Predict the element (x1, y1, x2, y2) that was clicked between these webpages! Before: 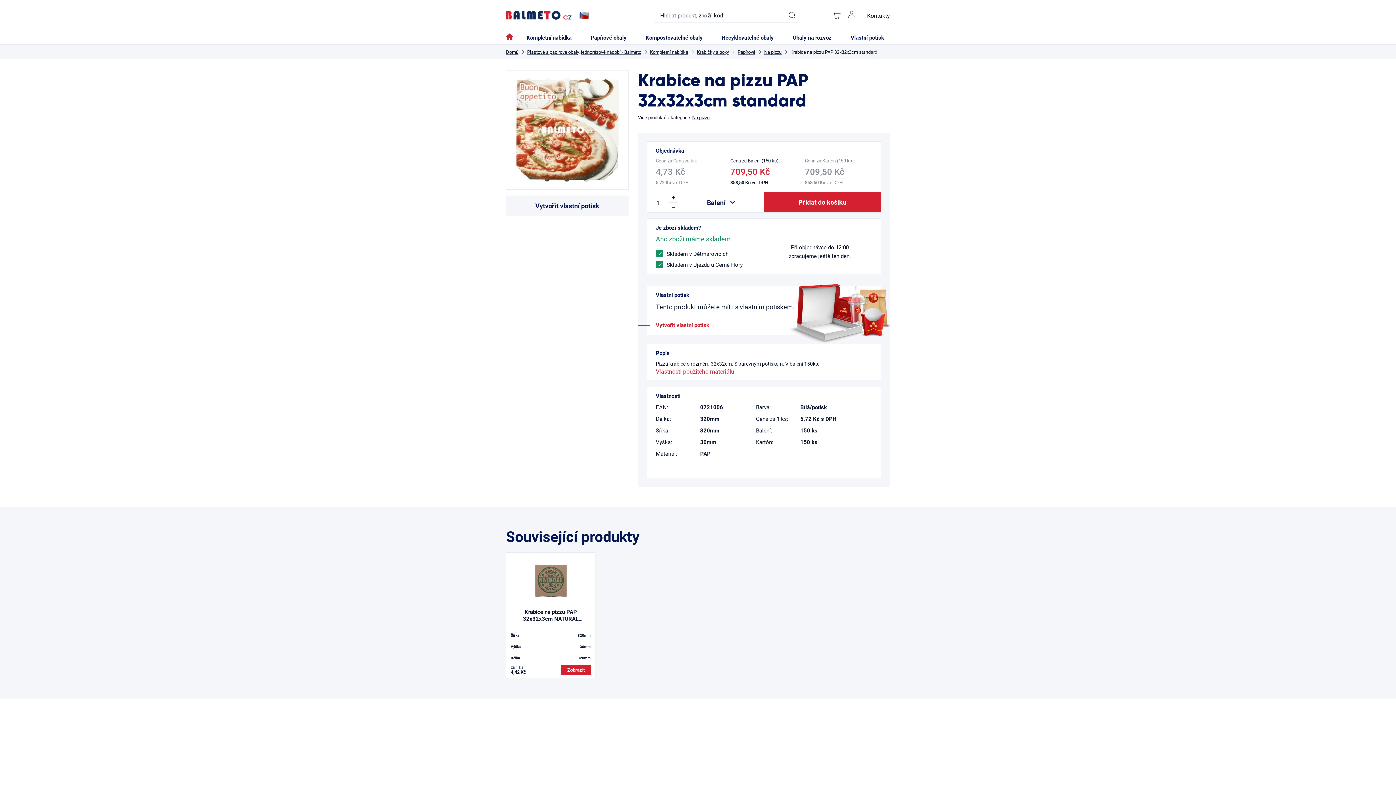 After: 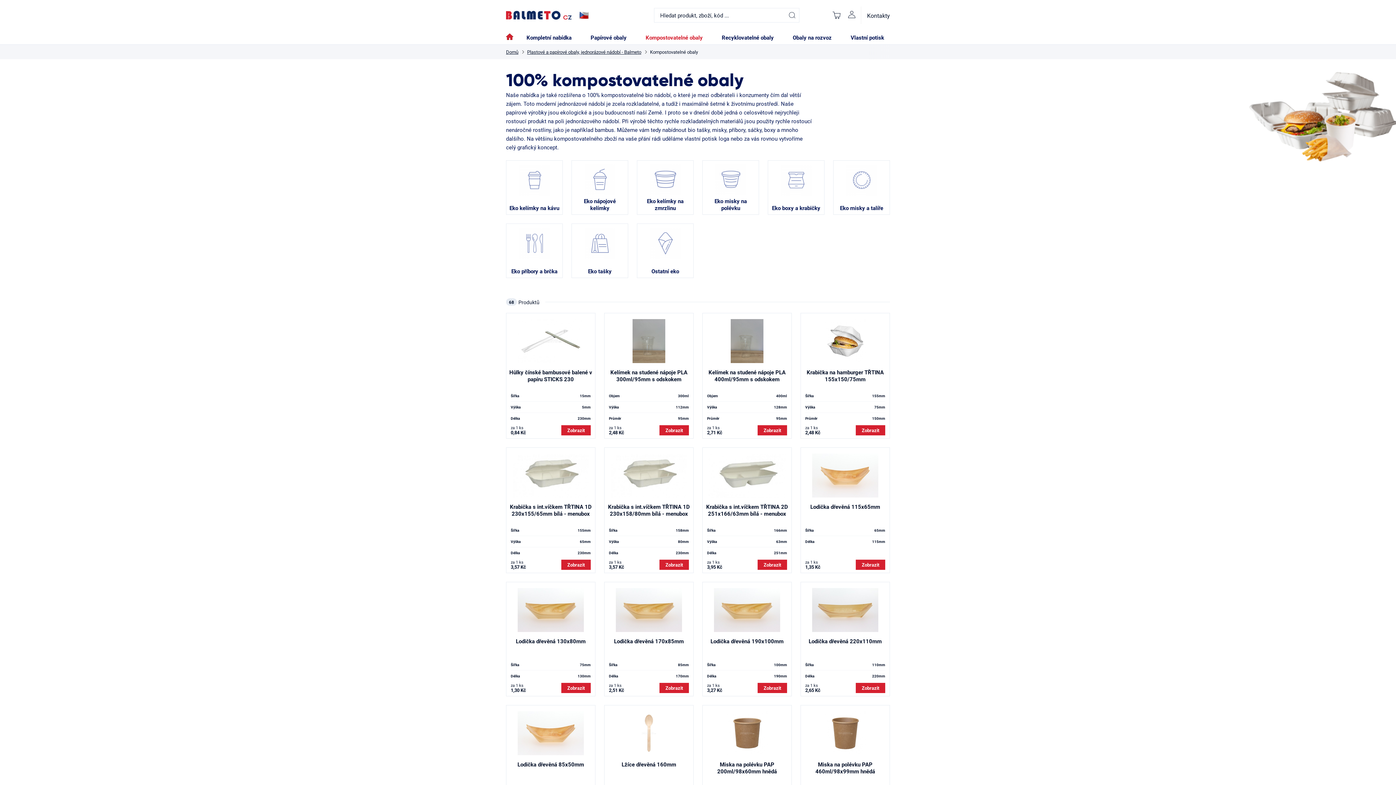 Action: bbox: (642, 30, 706, 44) label: Kompostovatelné obaly